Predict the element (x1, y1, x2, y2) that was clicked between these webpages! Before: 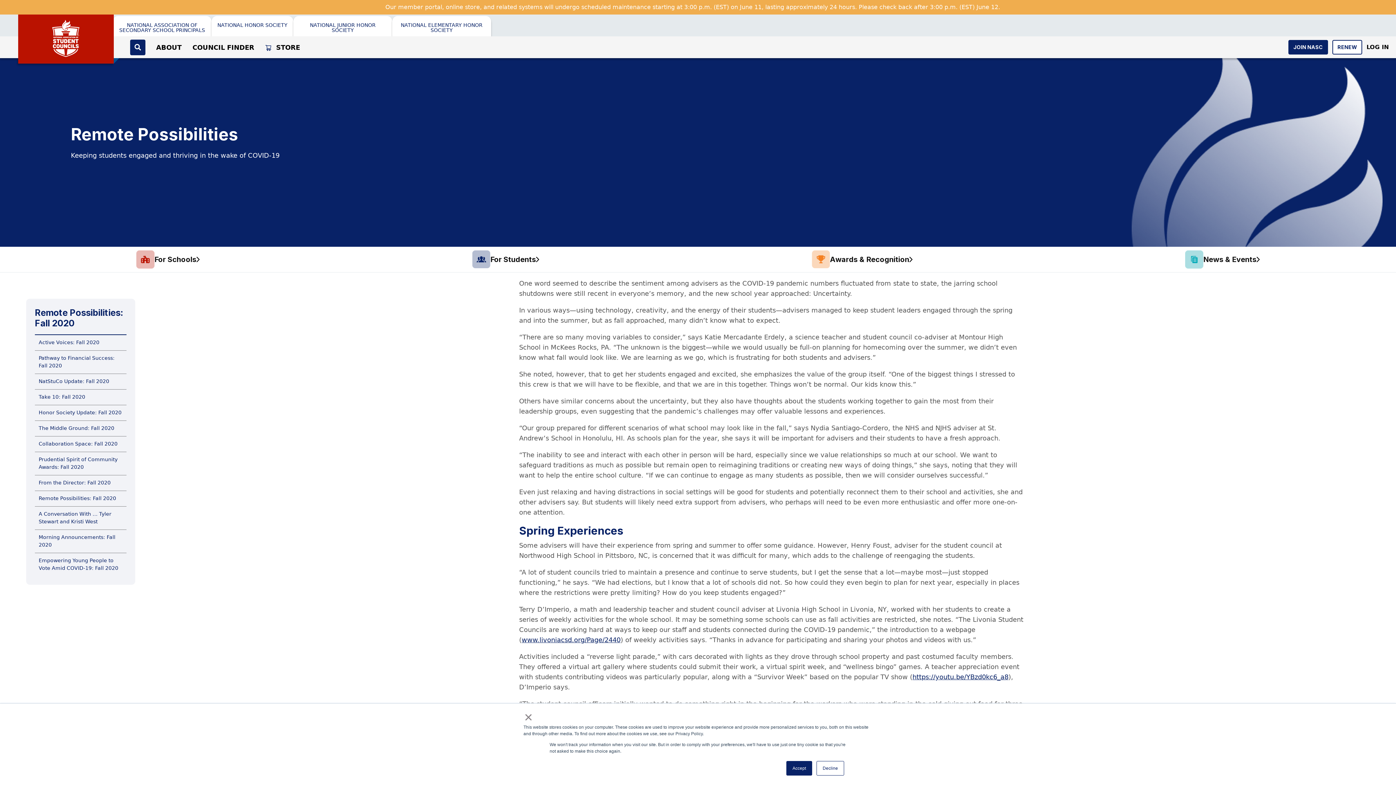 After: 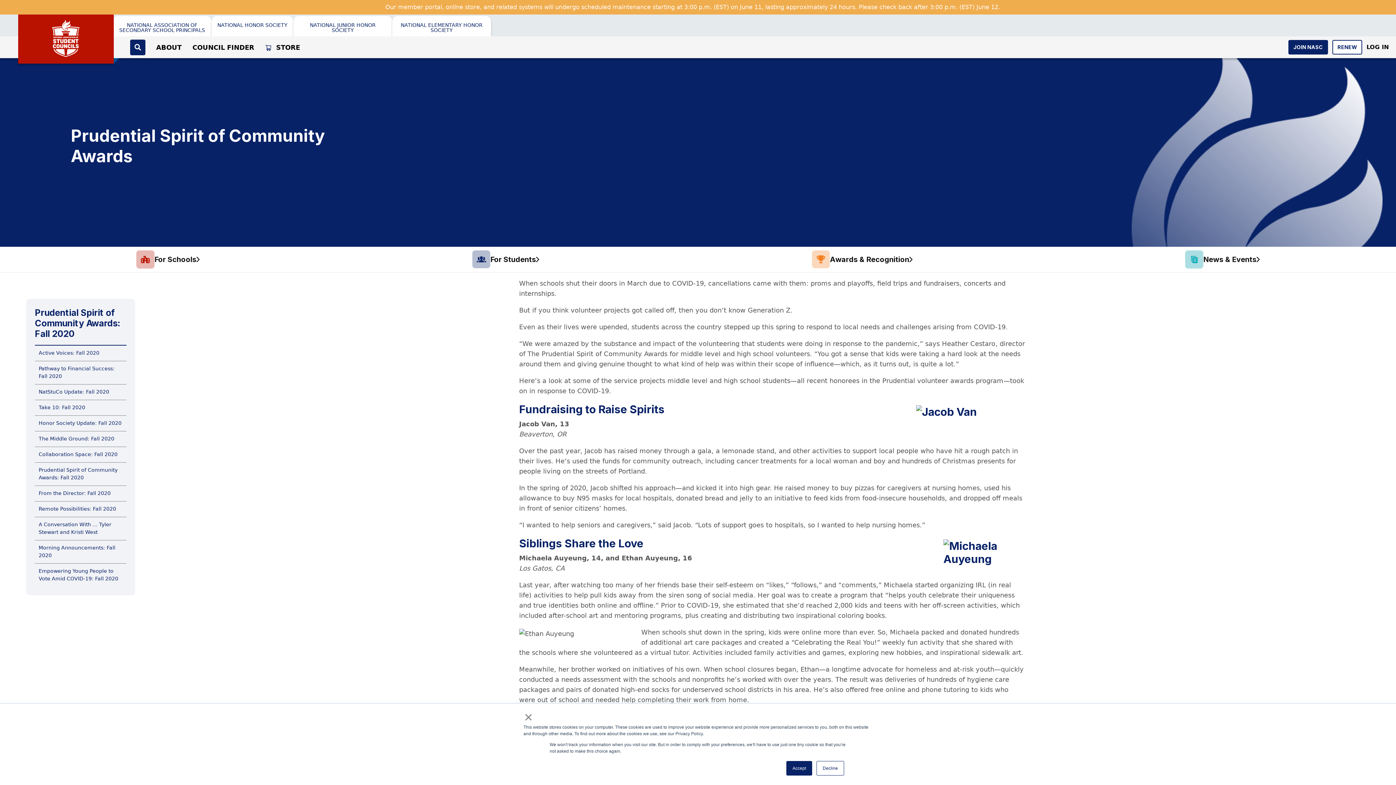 Action: bbox: (34, 452, 126, 475) label: Prudential Spirit of Community Awards: Fall 2020